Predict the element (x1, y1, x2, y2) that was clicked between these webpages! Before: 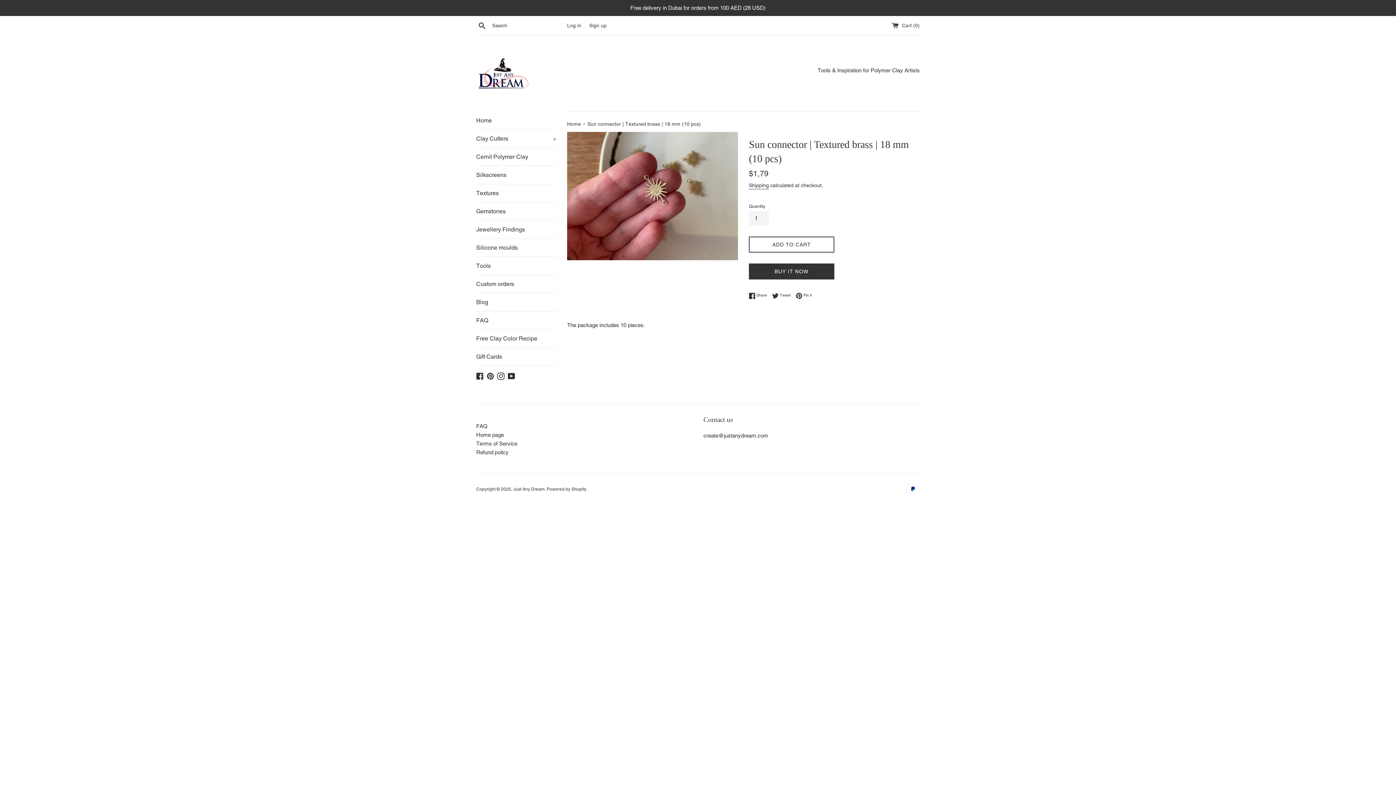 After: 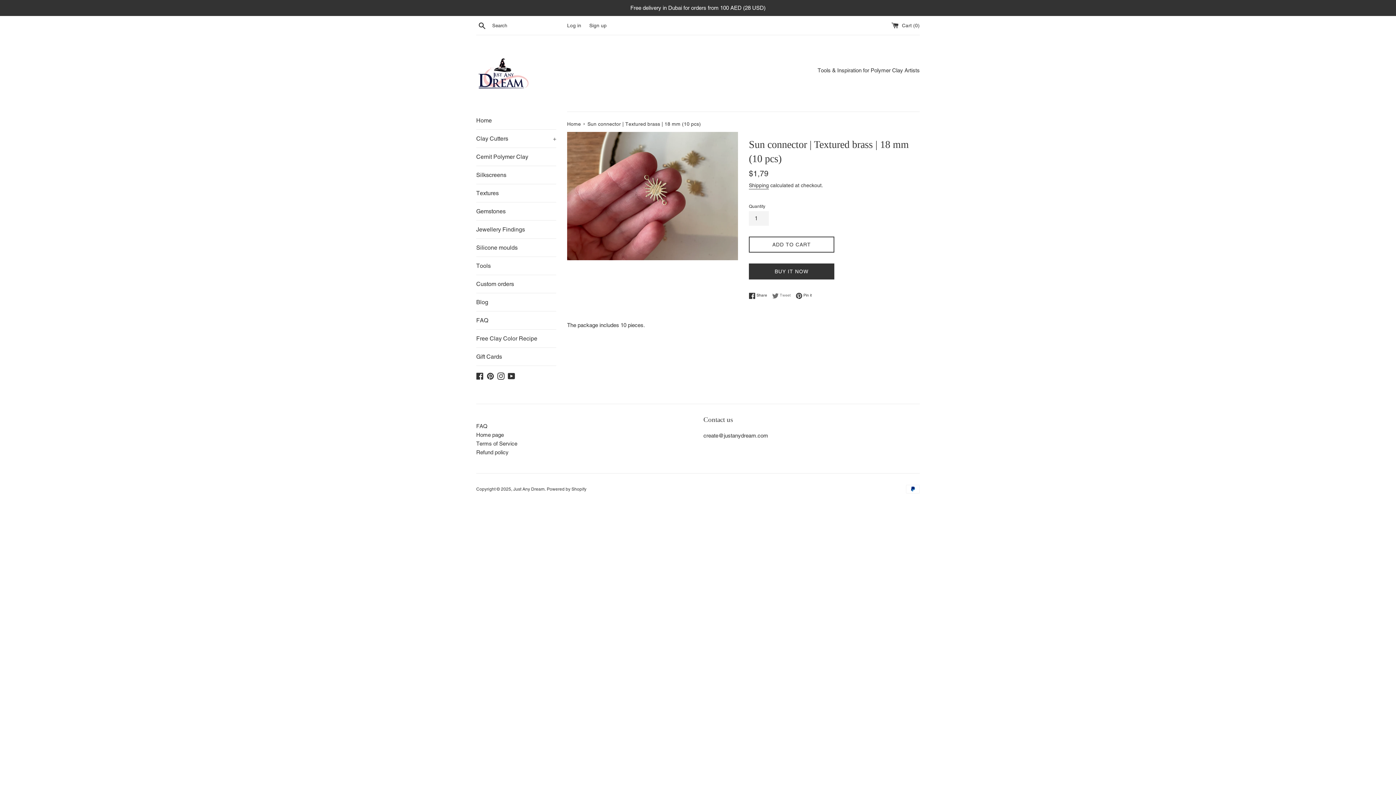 Action: label:  Tweet
Tweet on Twitter bbox: (772, 292, 794, 299)